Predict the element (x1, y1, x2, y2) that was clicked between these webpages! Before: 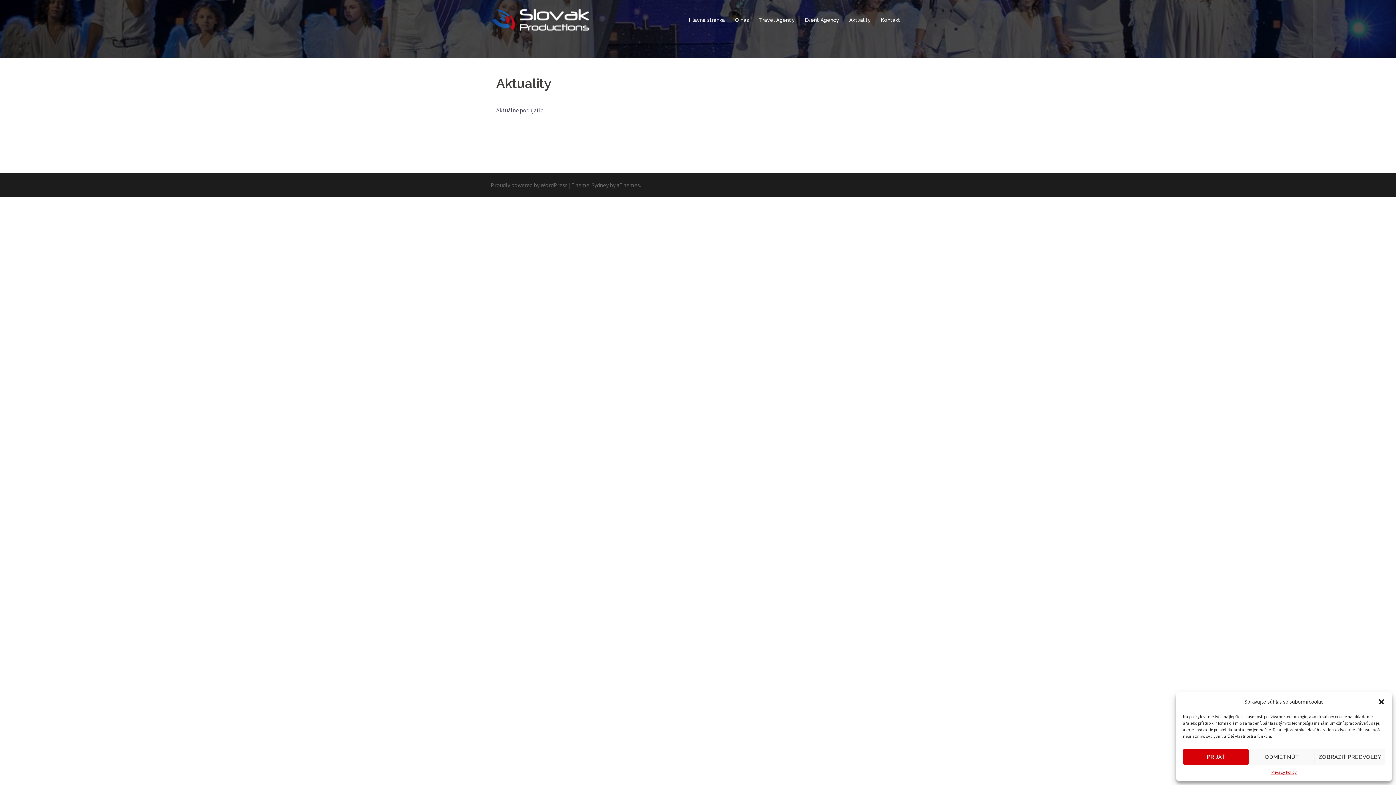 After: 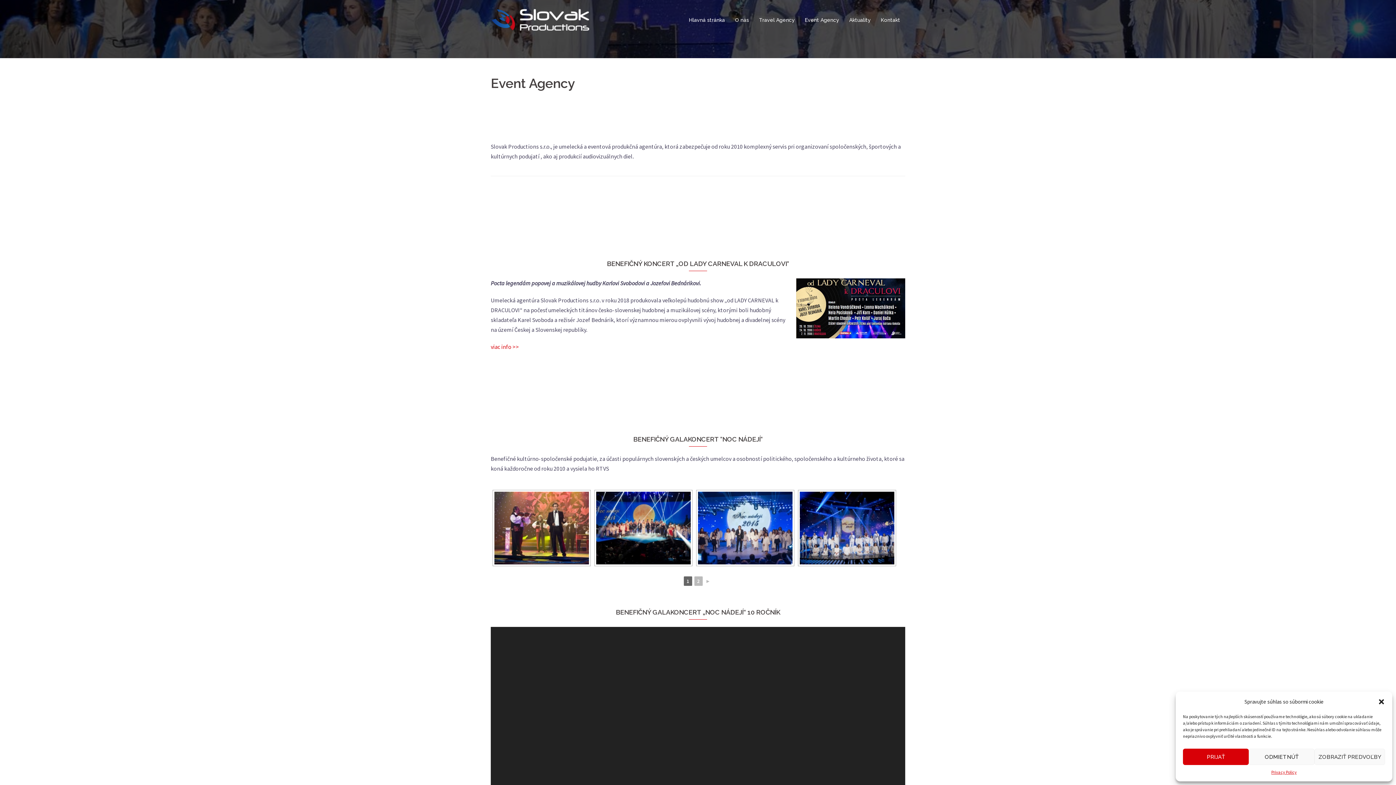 Action: label: Event Agency bbox: (805, 15, 839, 24)